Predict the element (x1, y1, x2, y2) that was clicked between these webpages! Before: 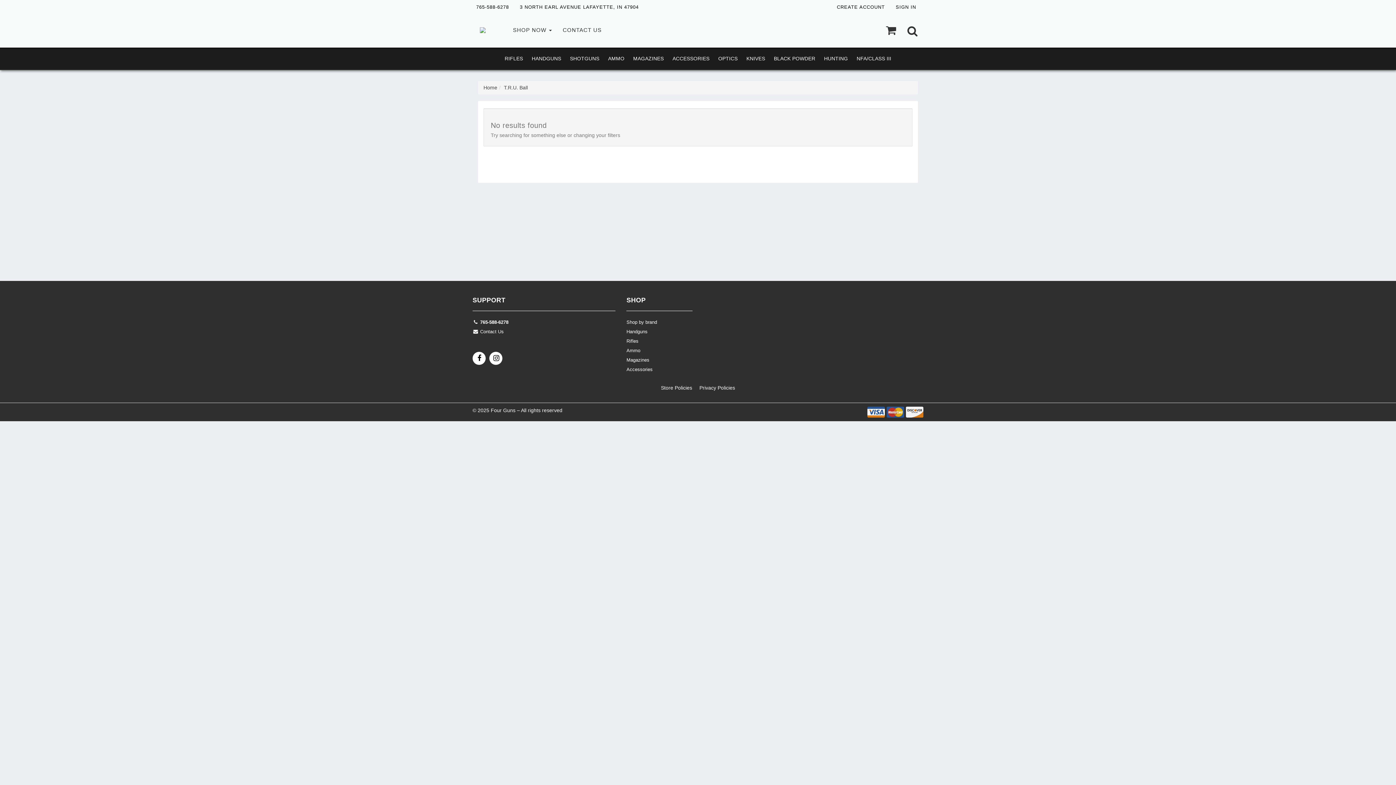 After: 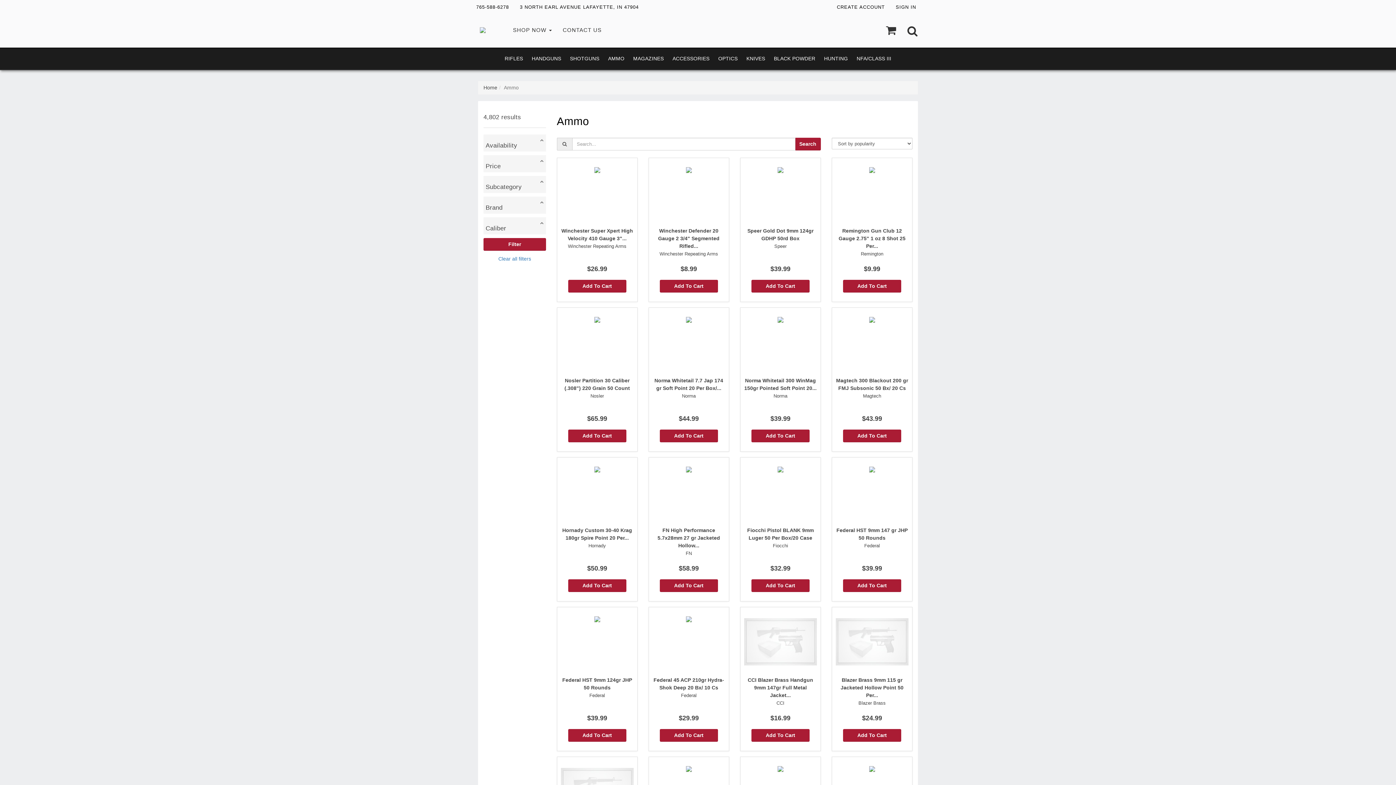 Action: label: AMMO bbox: (603, 48, 629, 69)